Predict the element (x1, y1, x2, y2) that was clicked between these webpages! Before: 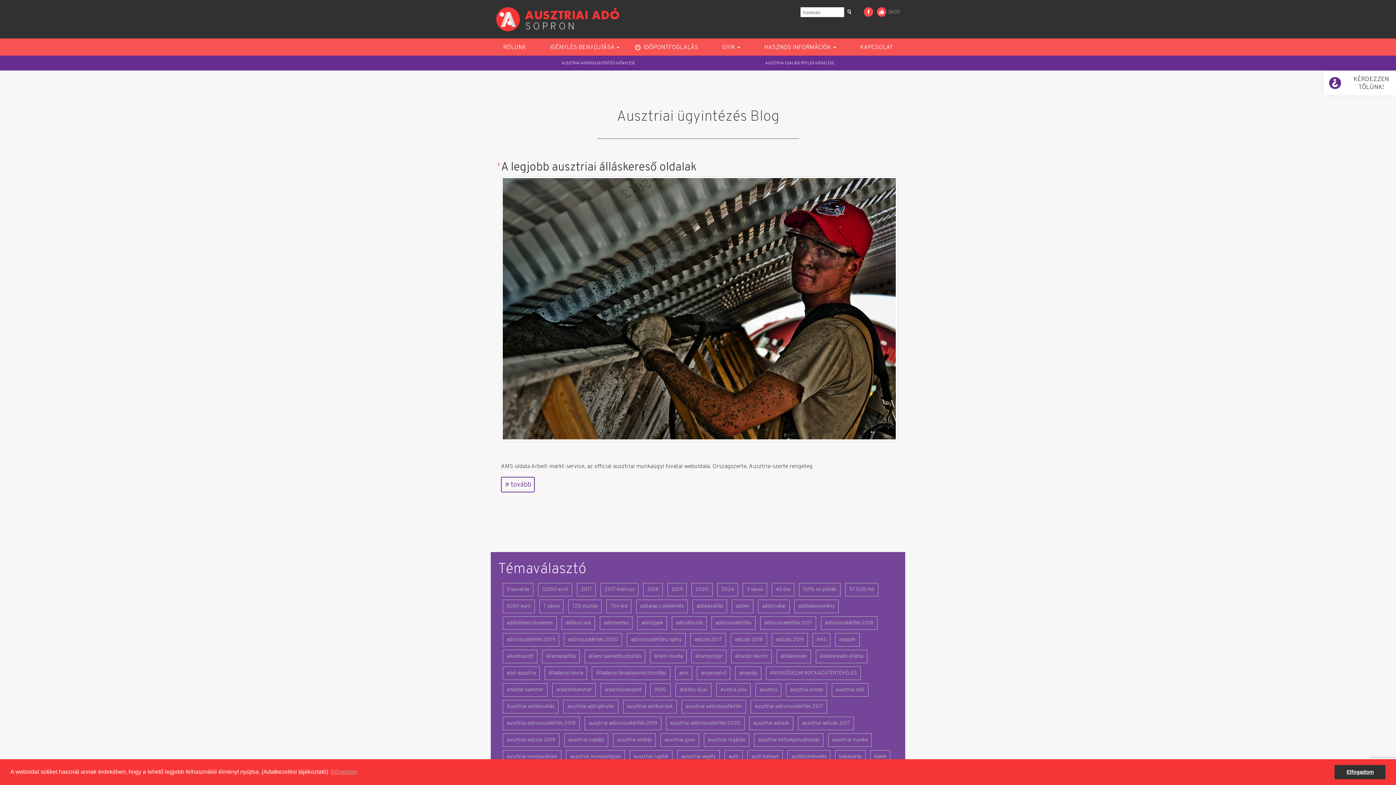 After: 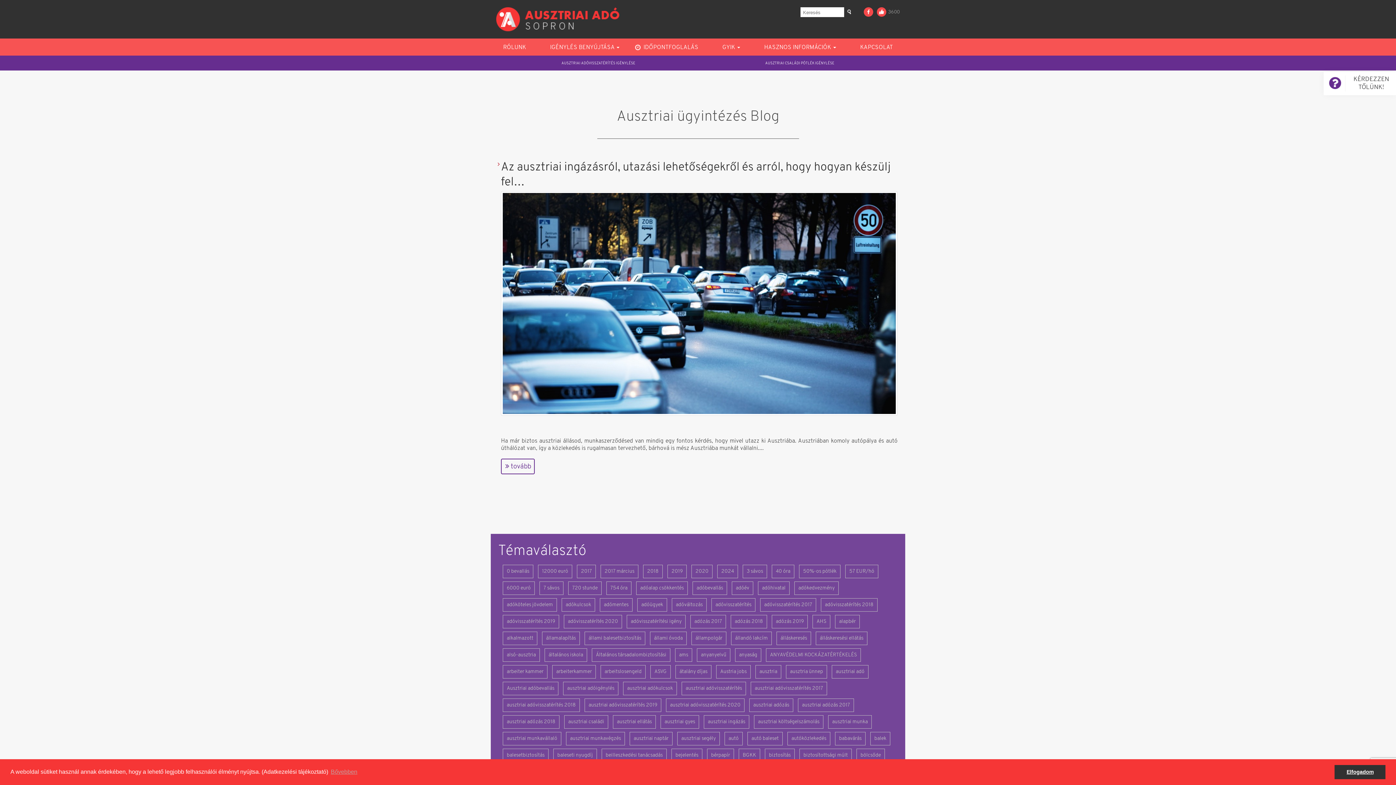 Action: label: ausztriai ingázás bbox: (704, 733, 749, 747)